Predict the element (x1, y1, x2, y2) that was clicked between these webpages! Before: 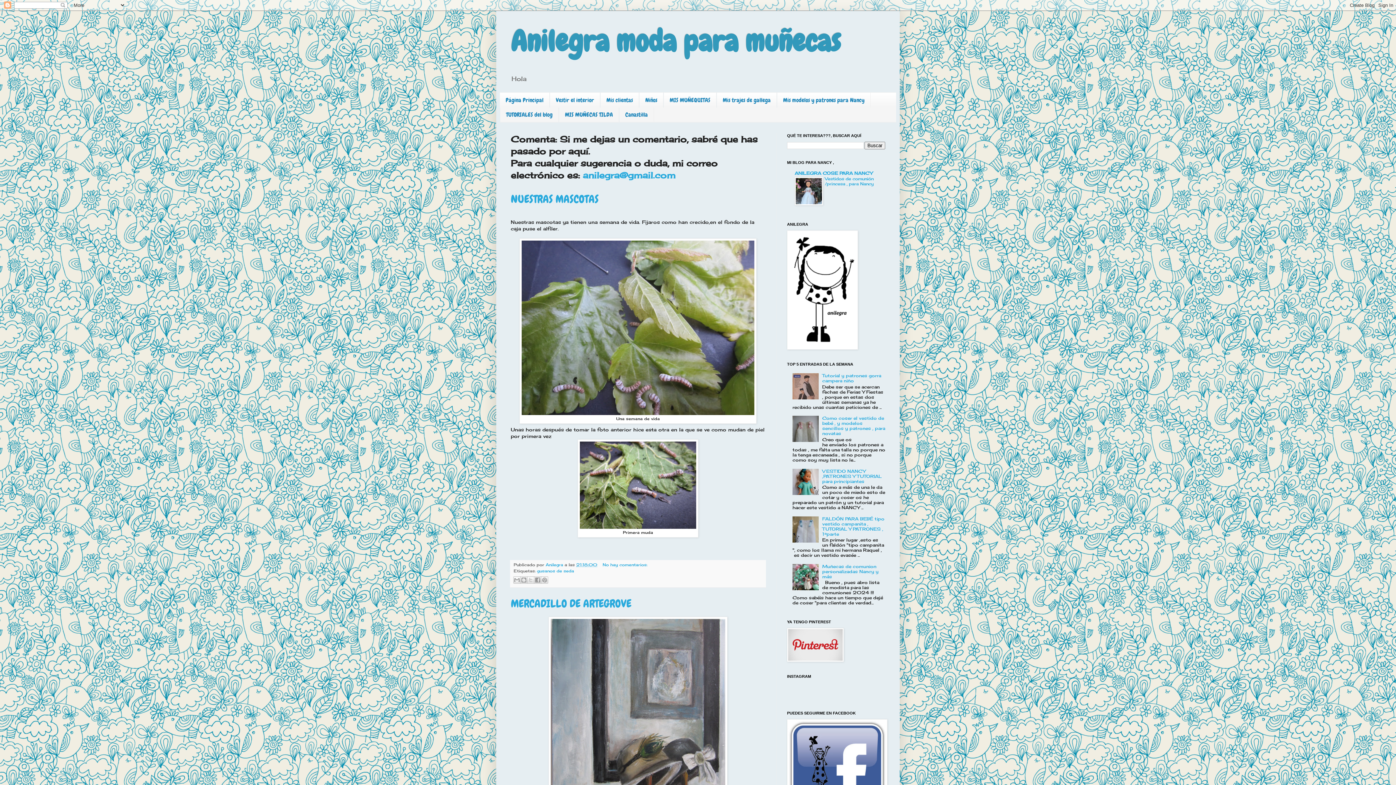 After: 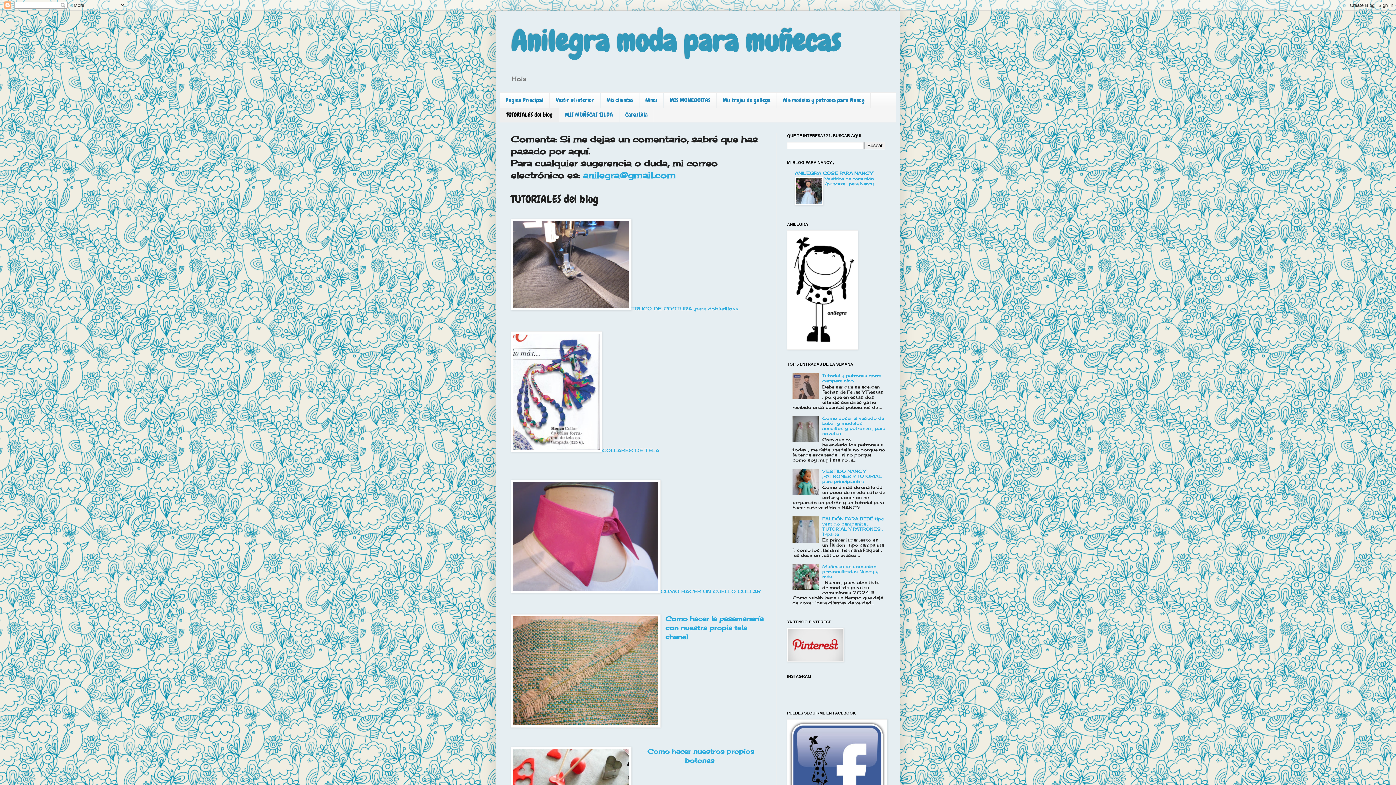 Action: label: TUTORIALES del blog bbox: (500, 107, 558, 122)